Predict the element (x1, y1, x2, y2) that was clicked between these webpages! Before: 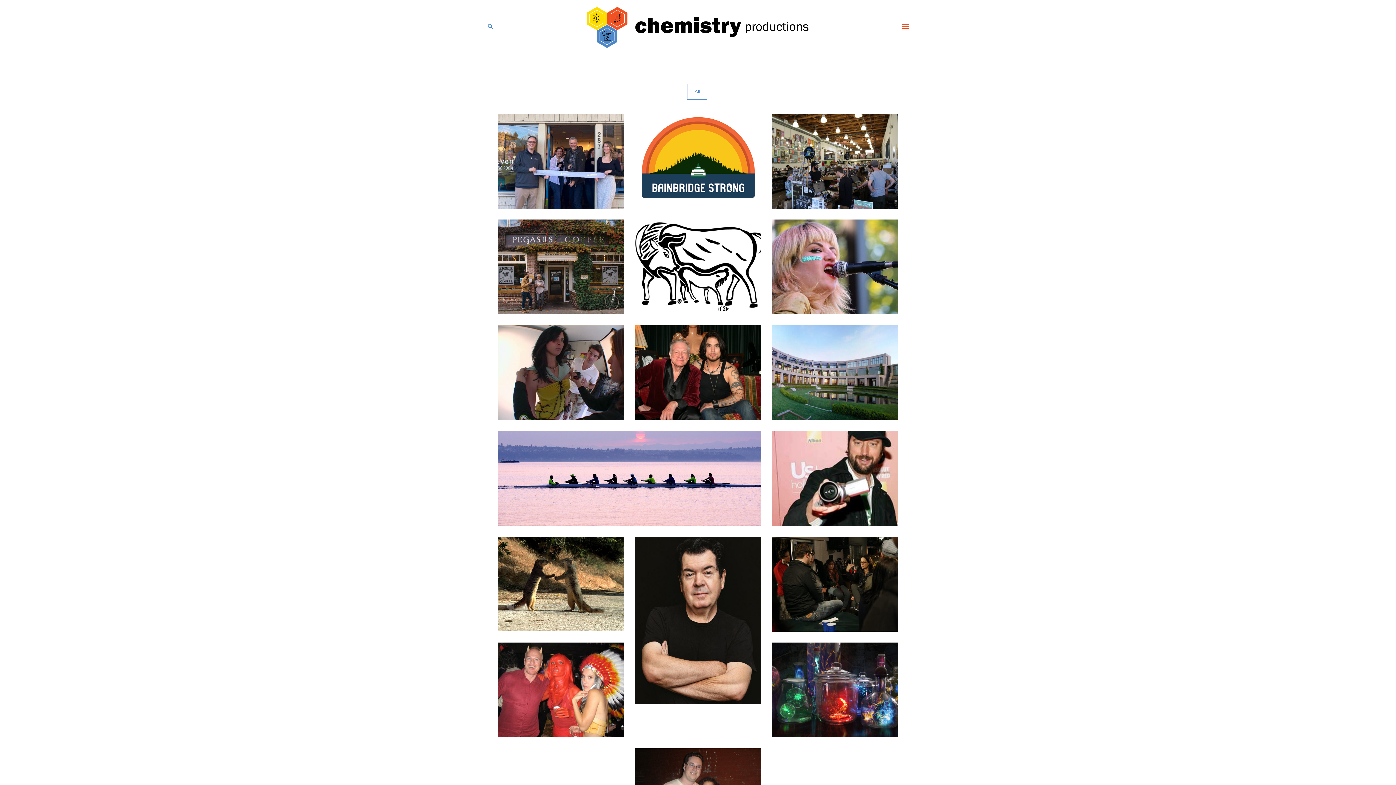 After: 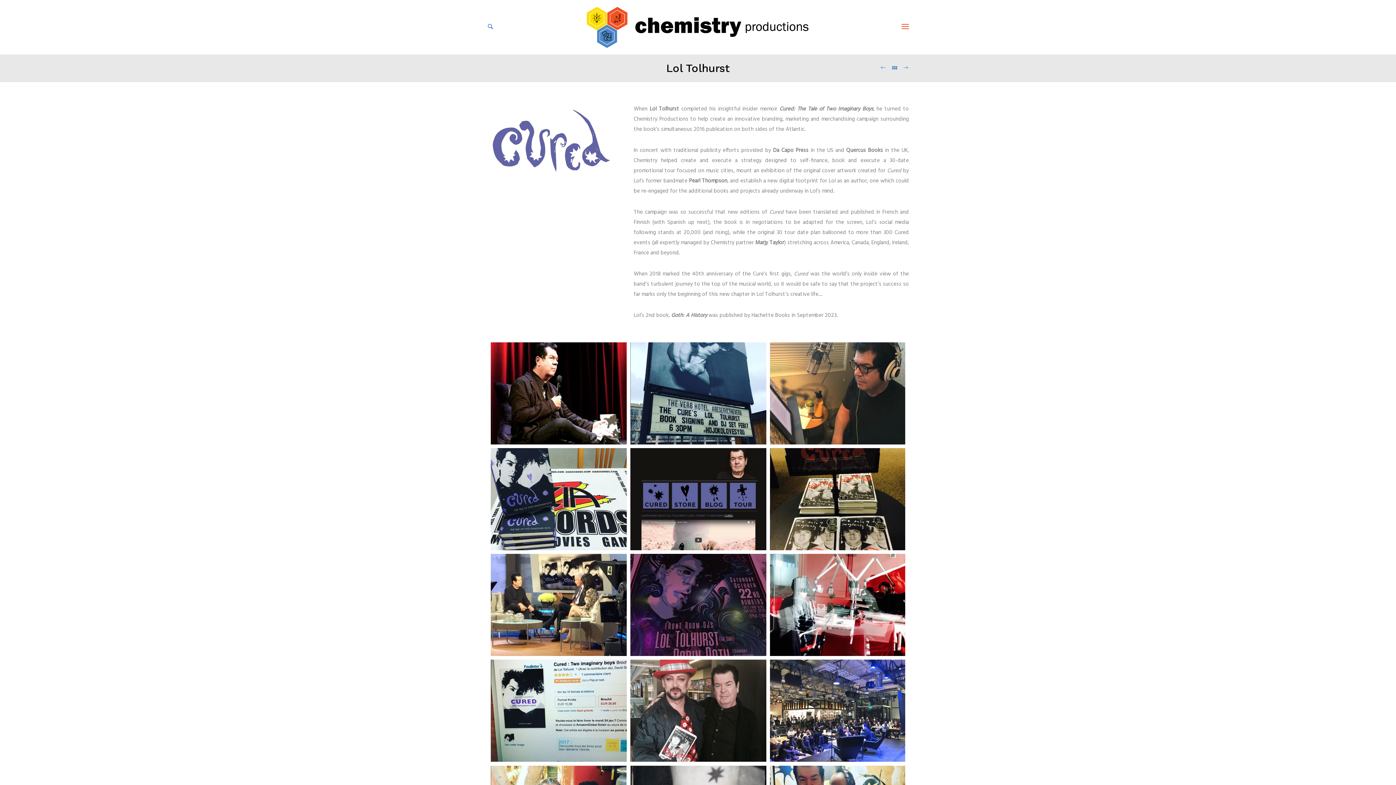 Action: bbox: (635, 537, 761, 737) label: LOL TOLHURST
Branding · Business Development · Content Development · Digital Marketing · eCommerce · Licensing & Permitting · Project Management · SEO/SMO · Video Production · Website UX/Design/Build